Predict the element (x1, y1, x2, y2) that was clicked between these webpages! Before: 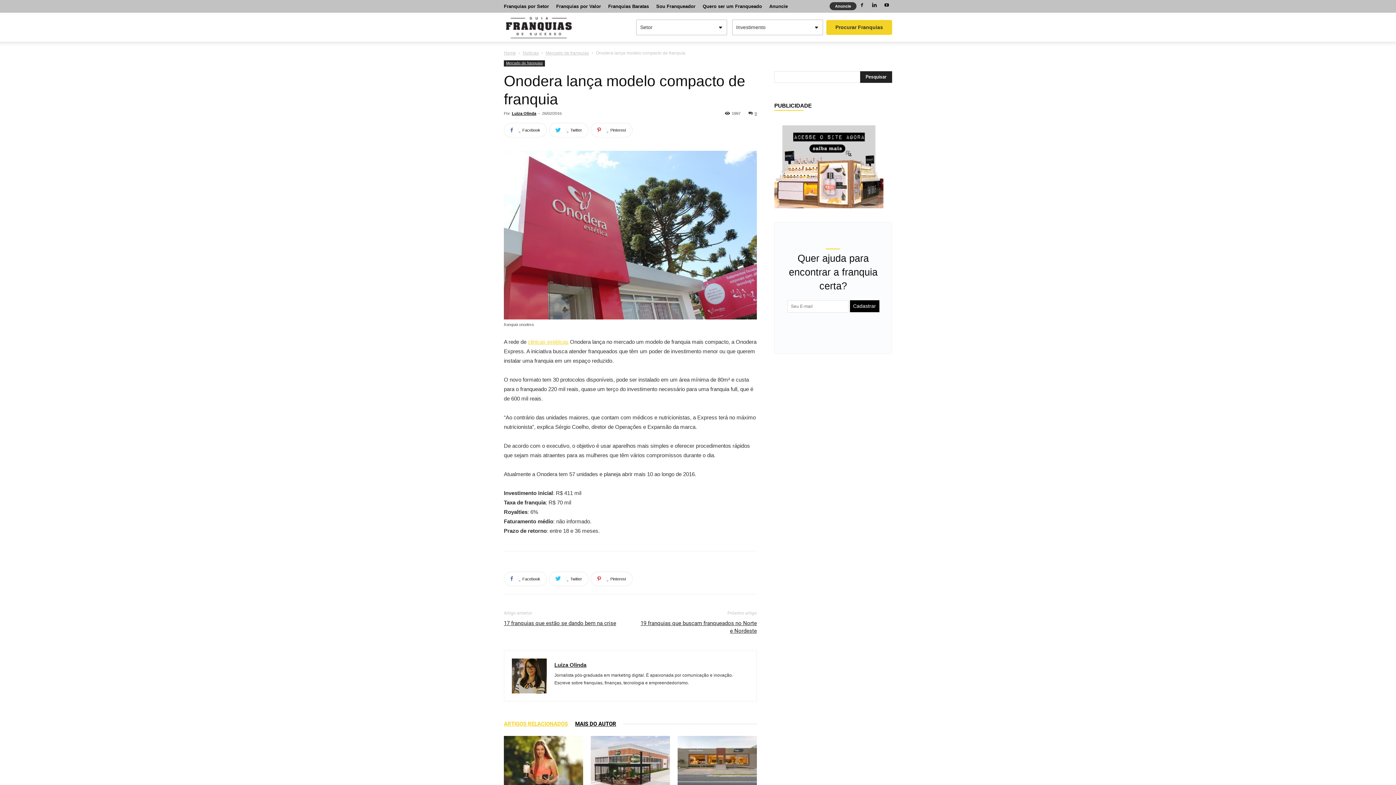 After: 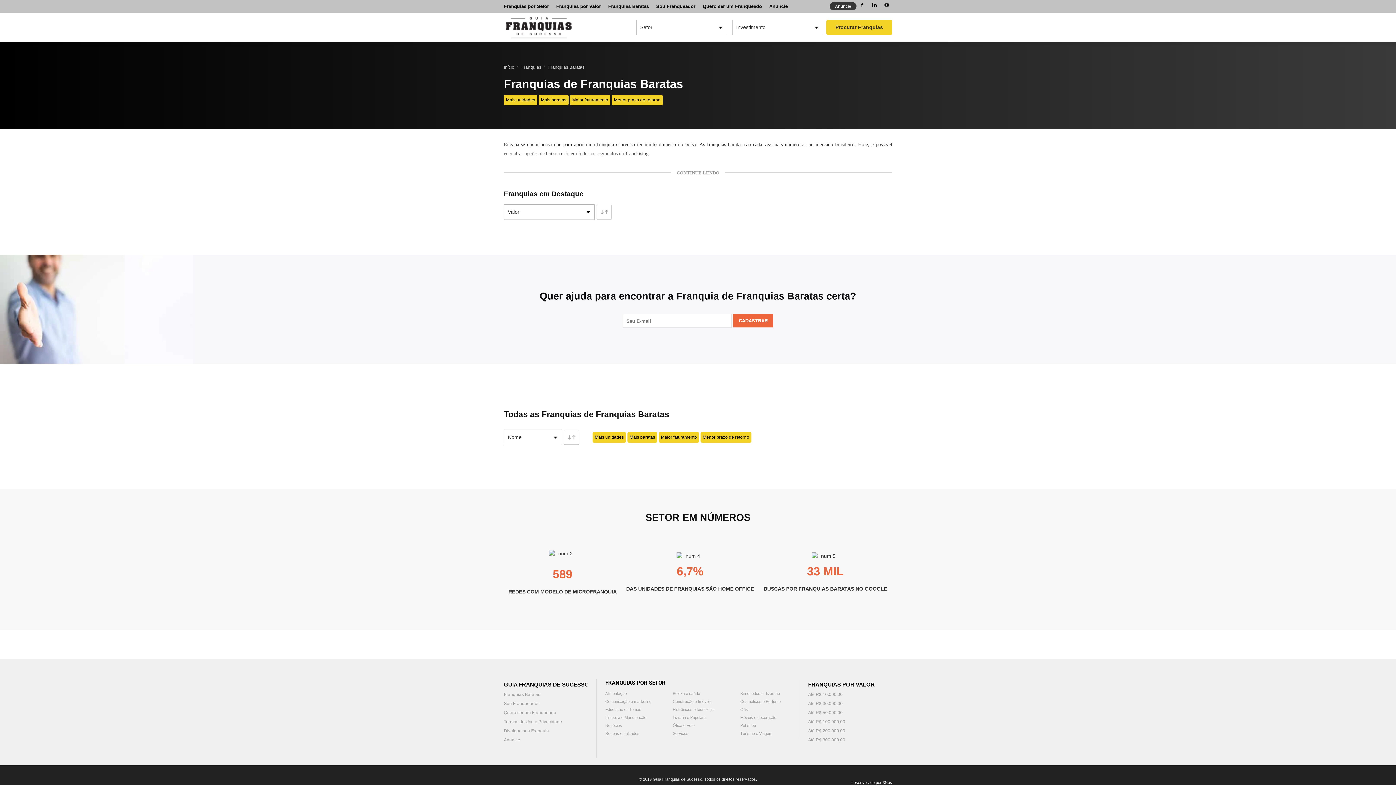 Action: bbox: (608, 3, 649, 9) label: Franquias Baratas